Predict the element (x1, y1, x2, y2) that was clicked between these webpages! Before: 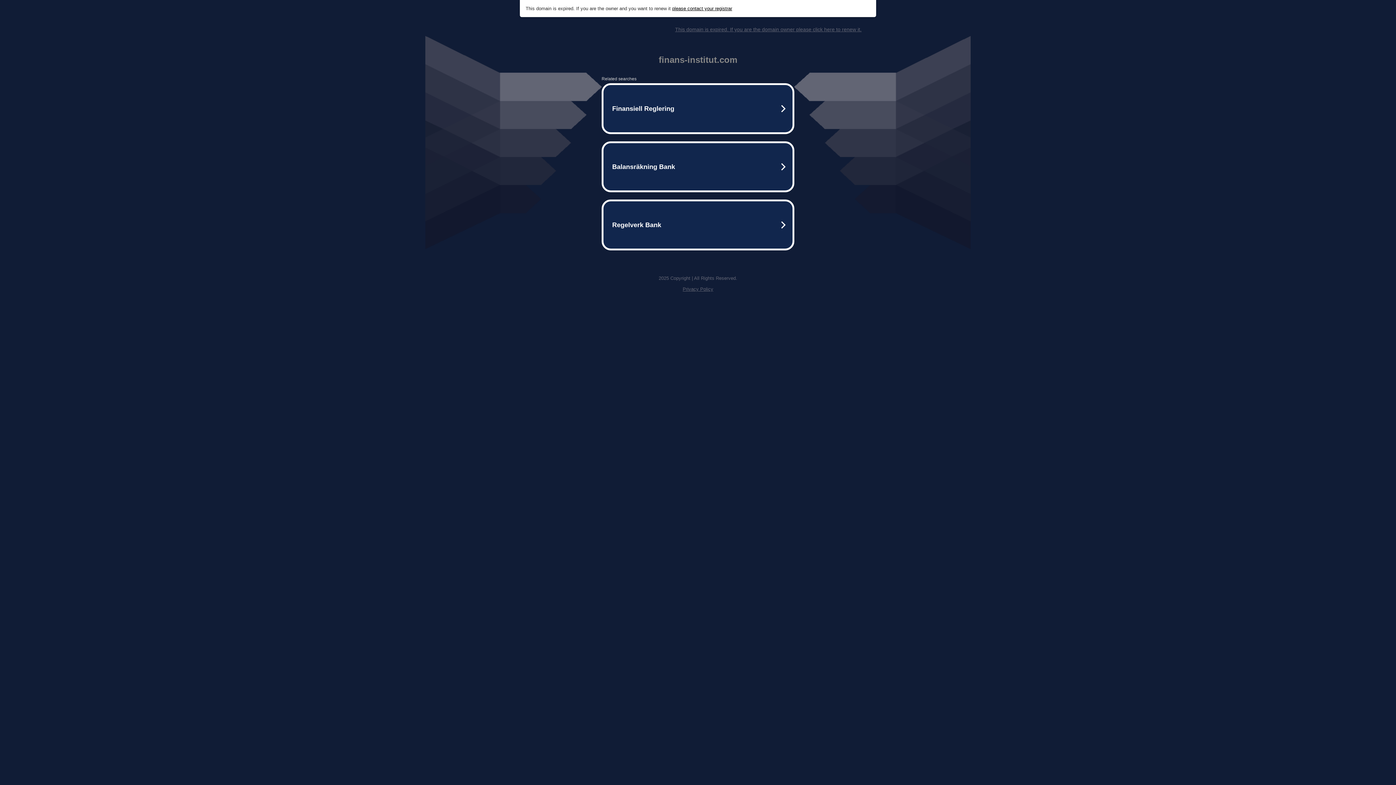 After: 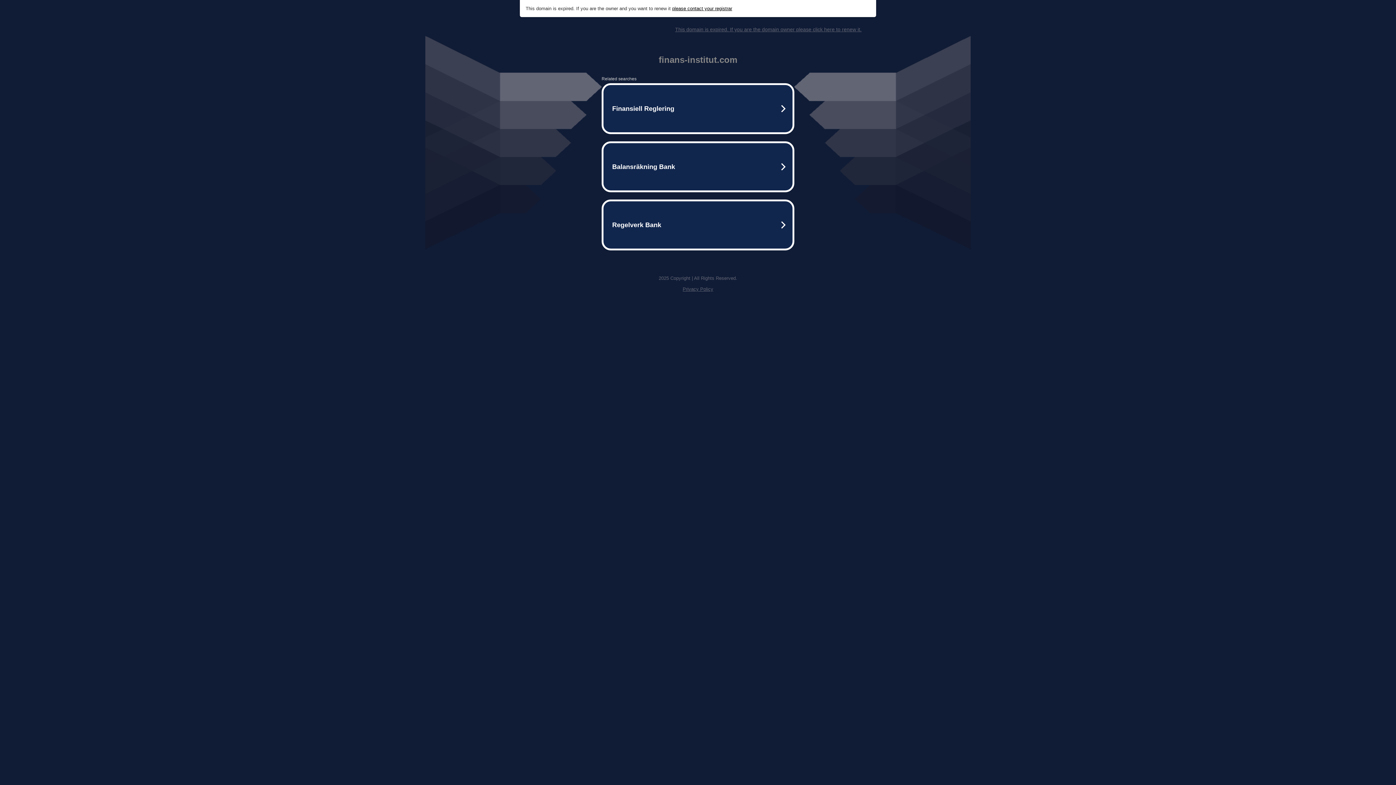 Action: label: This domain is expired. If you are the domain owner please click here to renew it. bbox: (675, 26, 861, 32)